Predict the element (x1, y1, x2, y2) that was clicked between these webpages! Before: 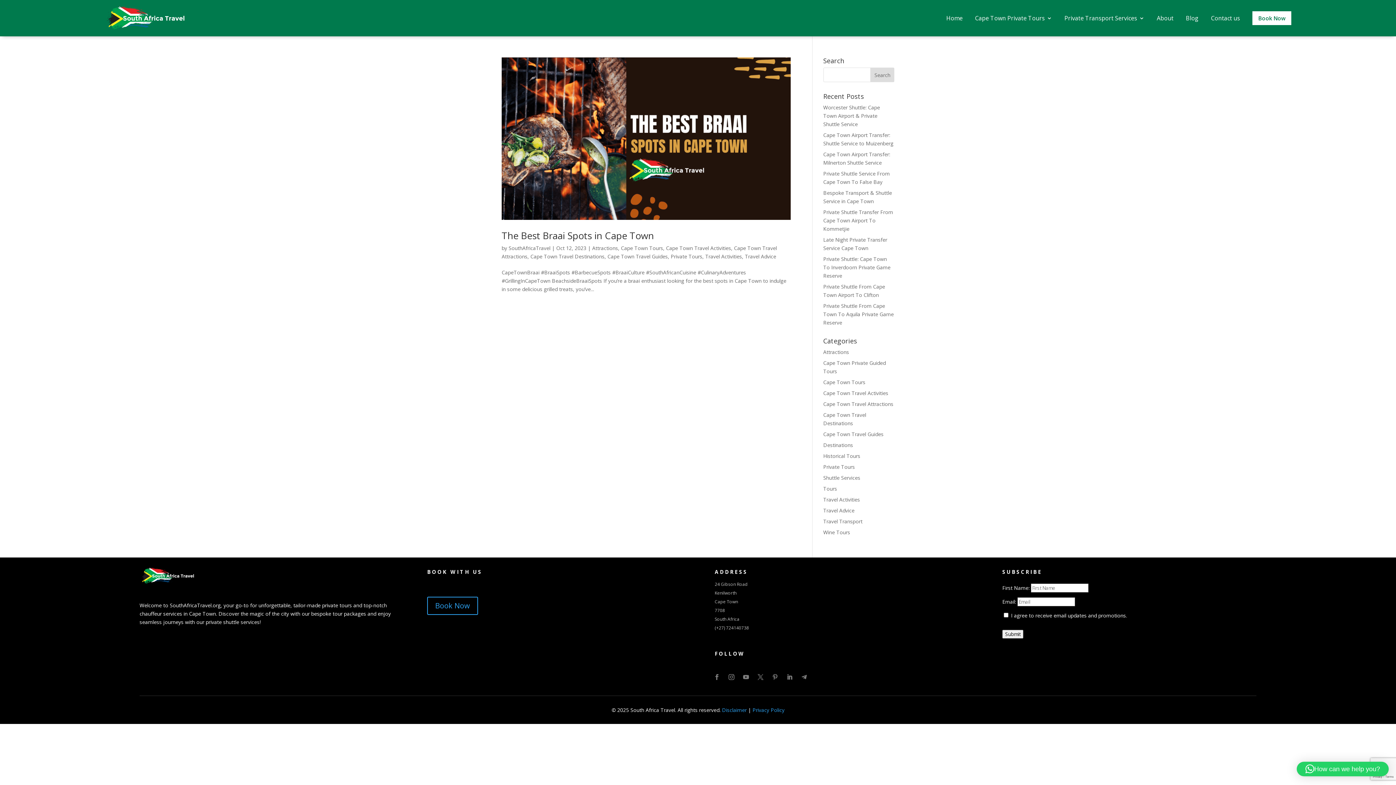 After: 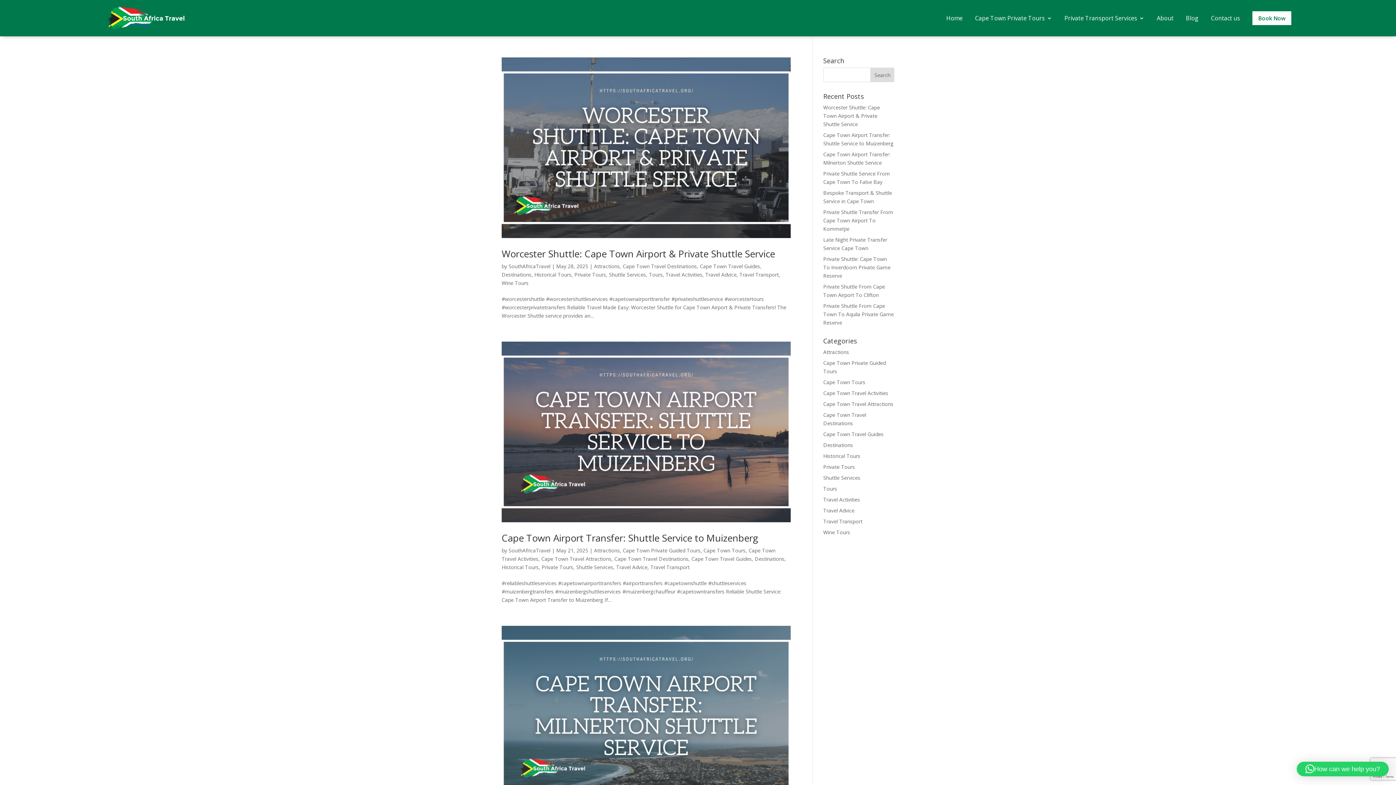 Action: bbox: (823, 452, 860, 459) label: Historical Tours